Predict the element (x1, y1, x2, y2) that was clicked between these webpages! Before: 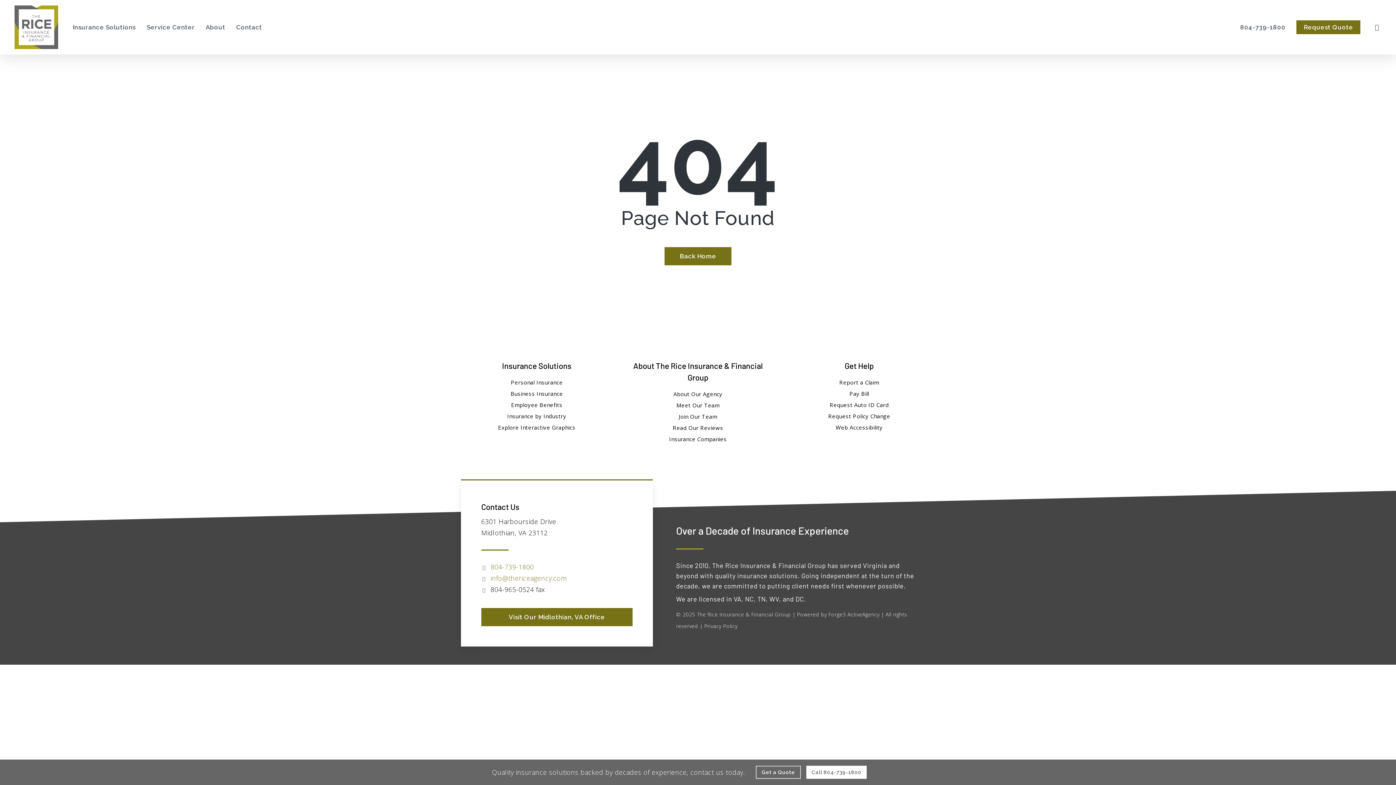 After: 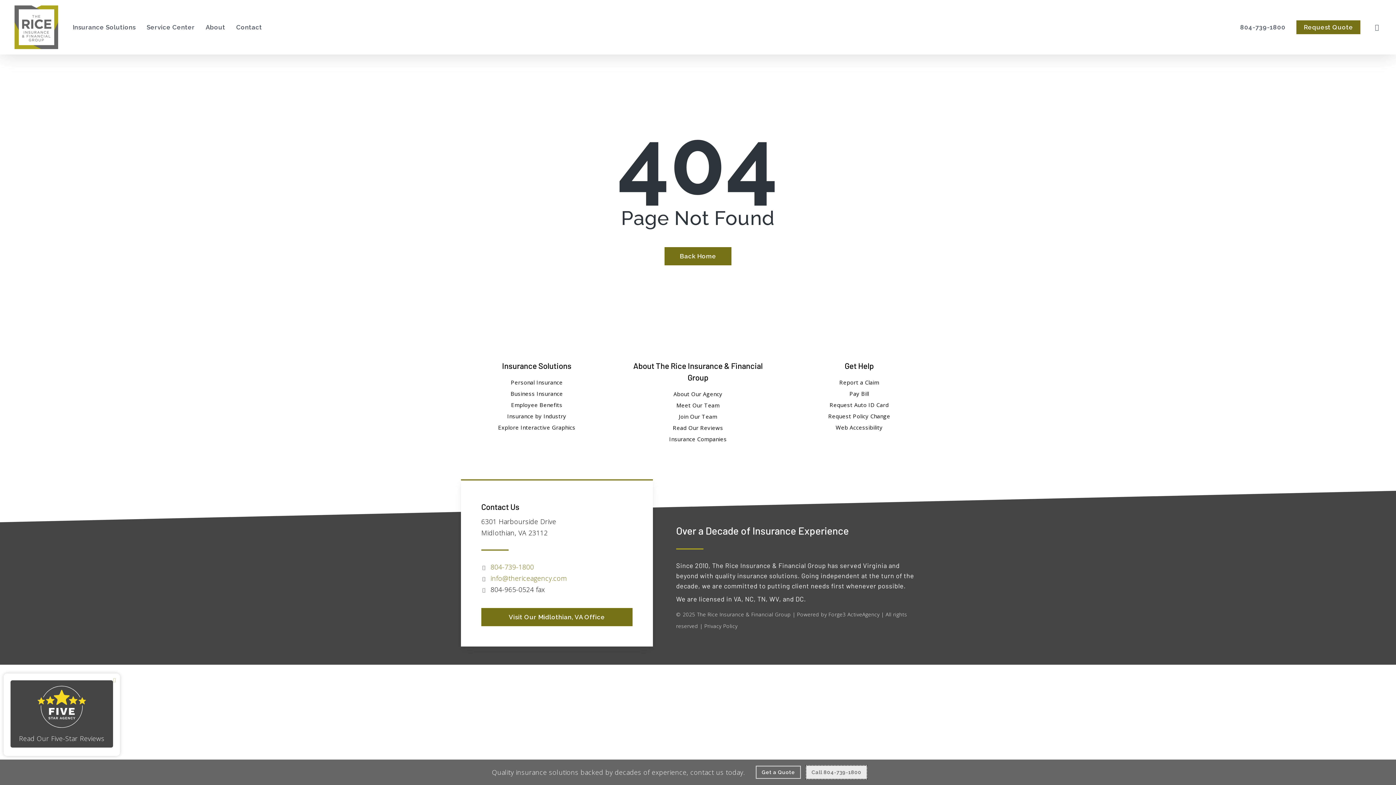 Action: bbox: (806, 766, 866, 779) label: Call 804-739-1800